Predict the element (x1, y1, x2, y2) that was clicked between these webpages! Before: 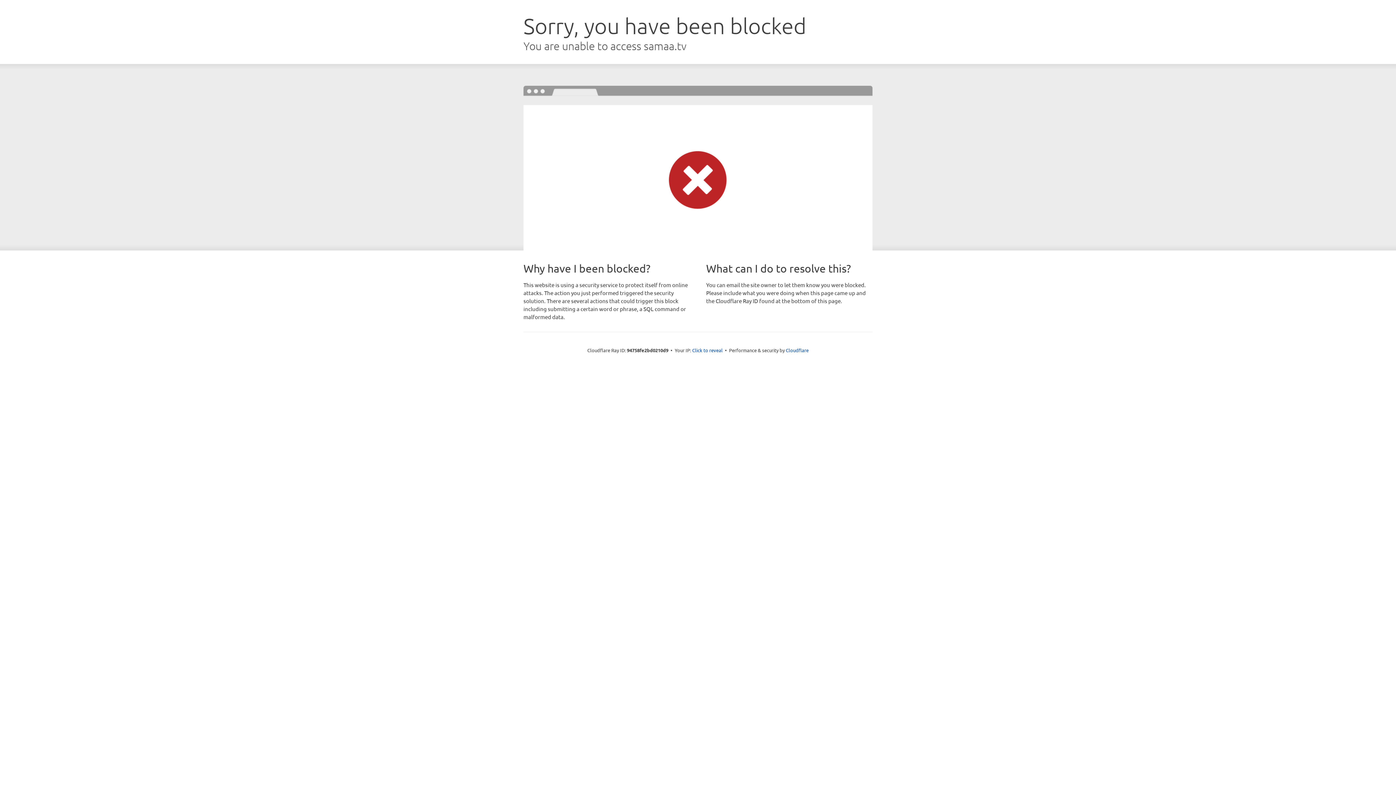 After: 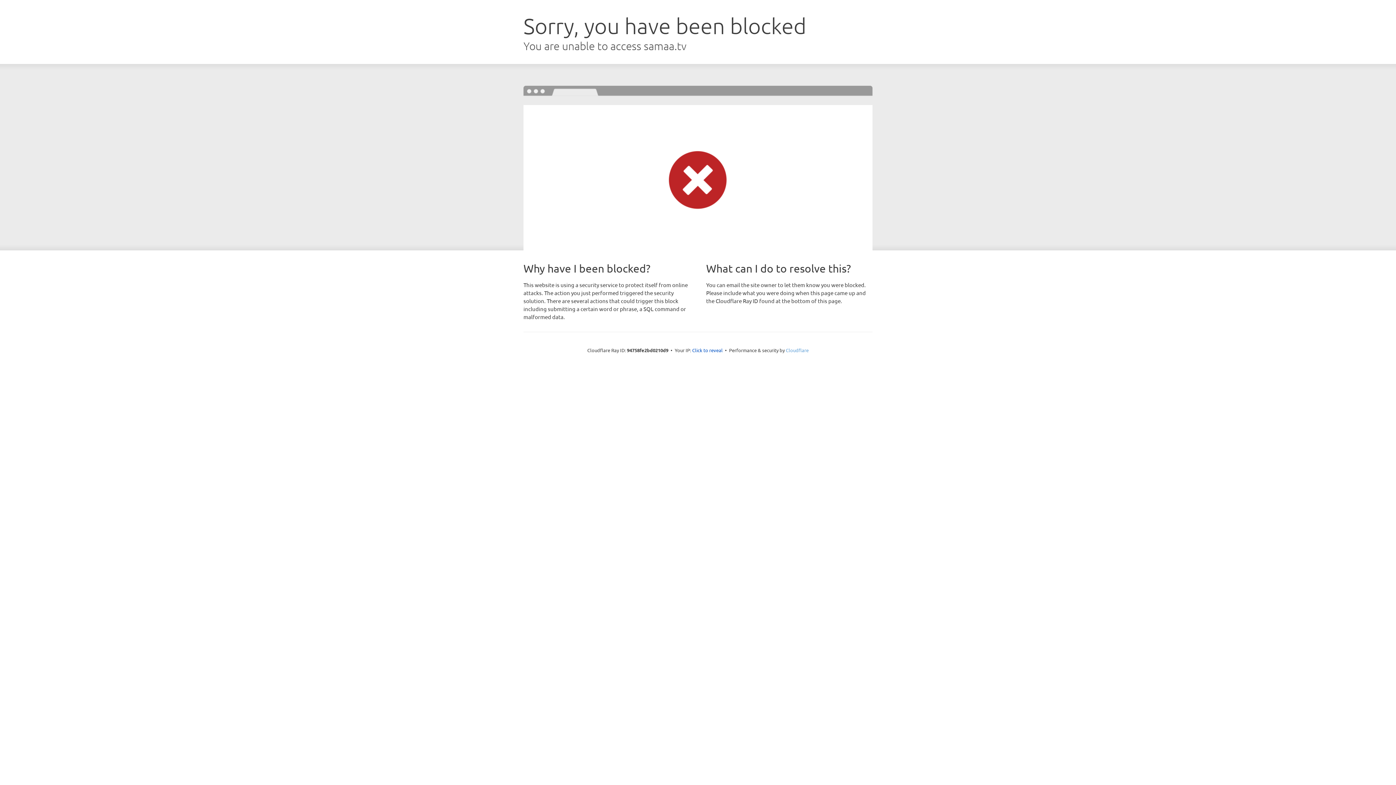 Action: bbox: (786, 347, 808, 353) label: Cloudflare